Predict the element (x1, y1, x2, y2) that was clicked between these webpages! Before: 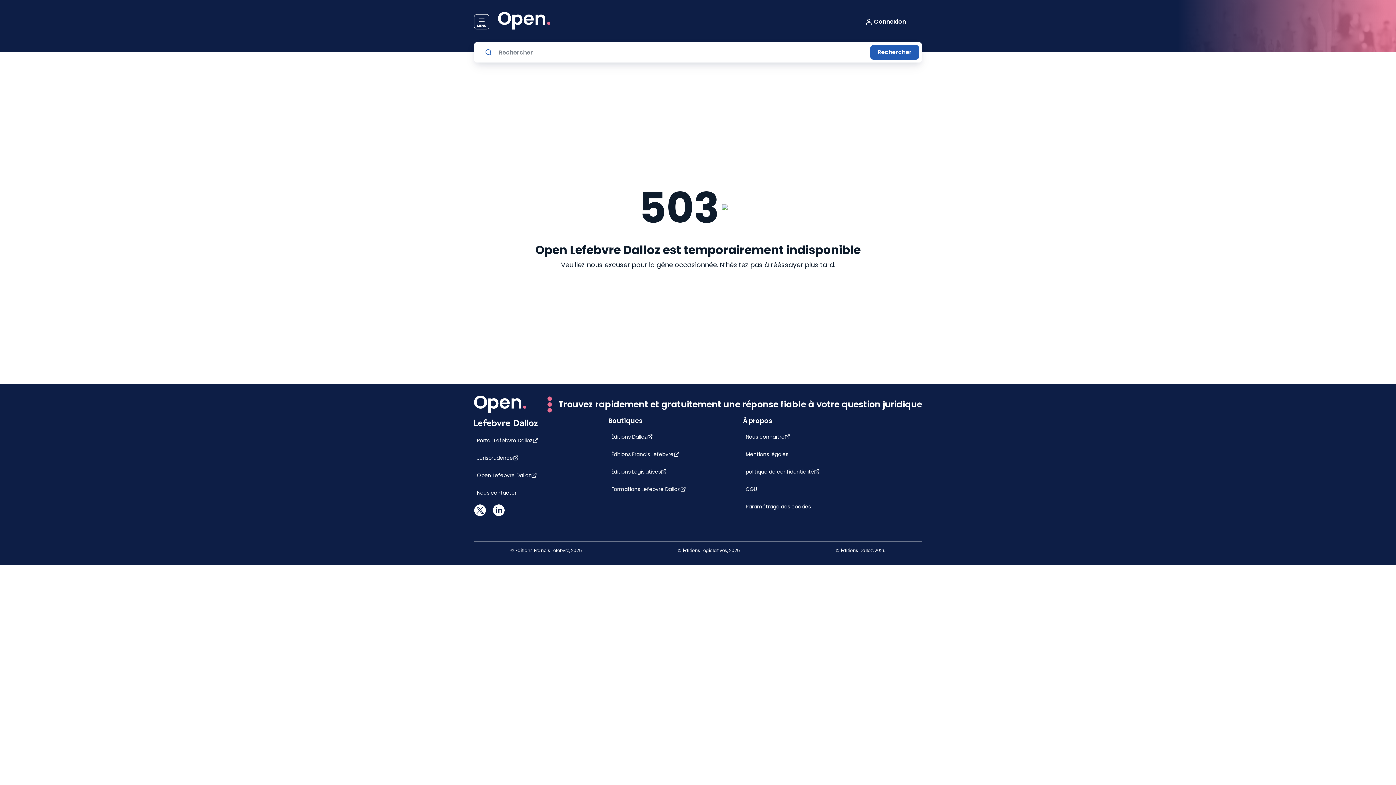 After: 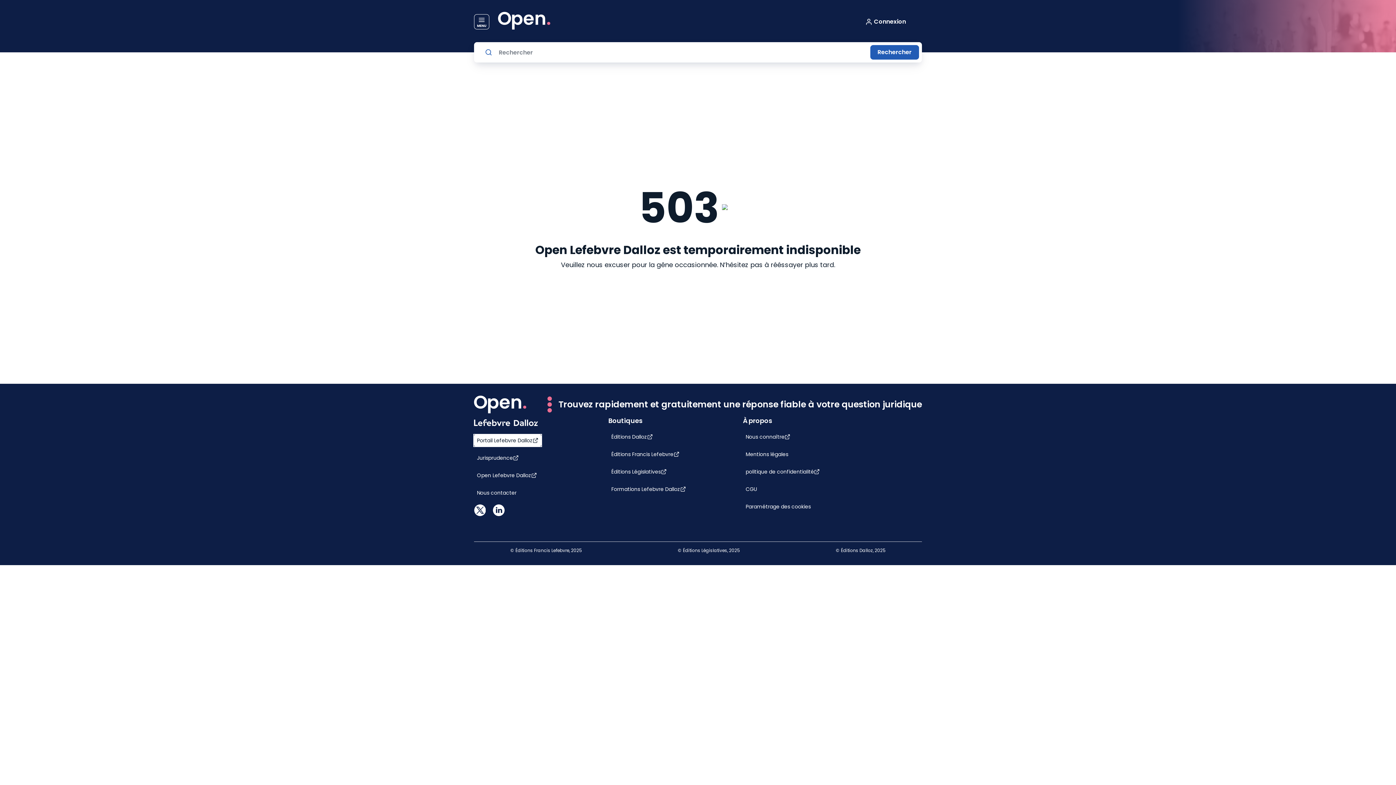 Action: label: Portail Lefebvre Dalloz bbox: (474, 436, 541, 444)